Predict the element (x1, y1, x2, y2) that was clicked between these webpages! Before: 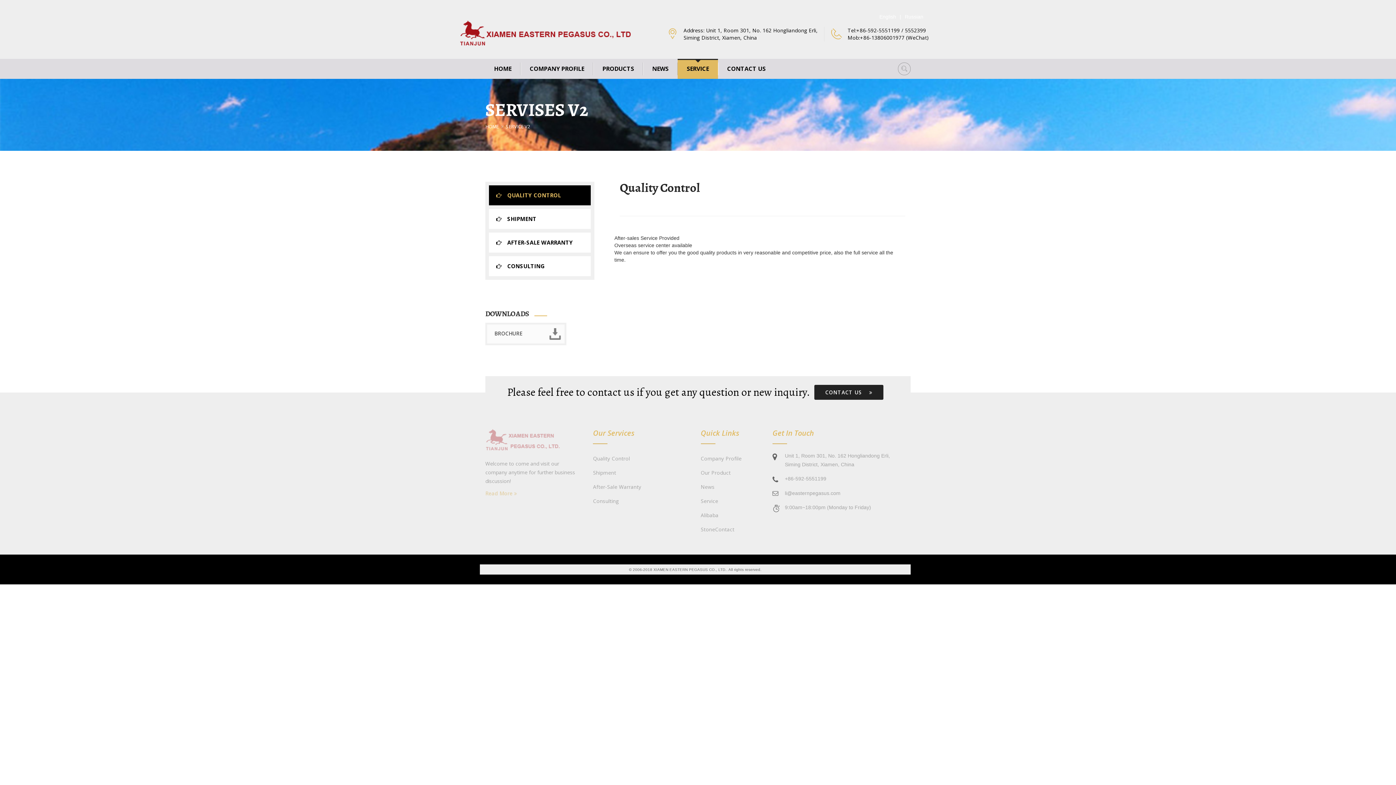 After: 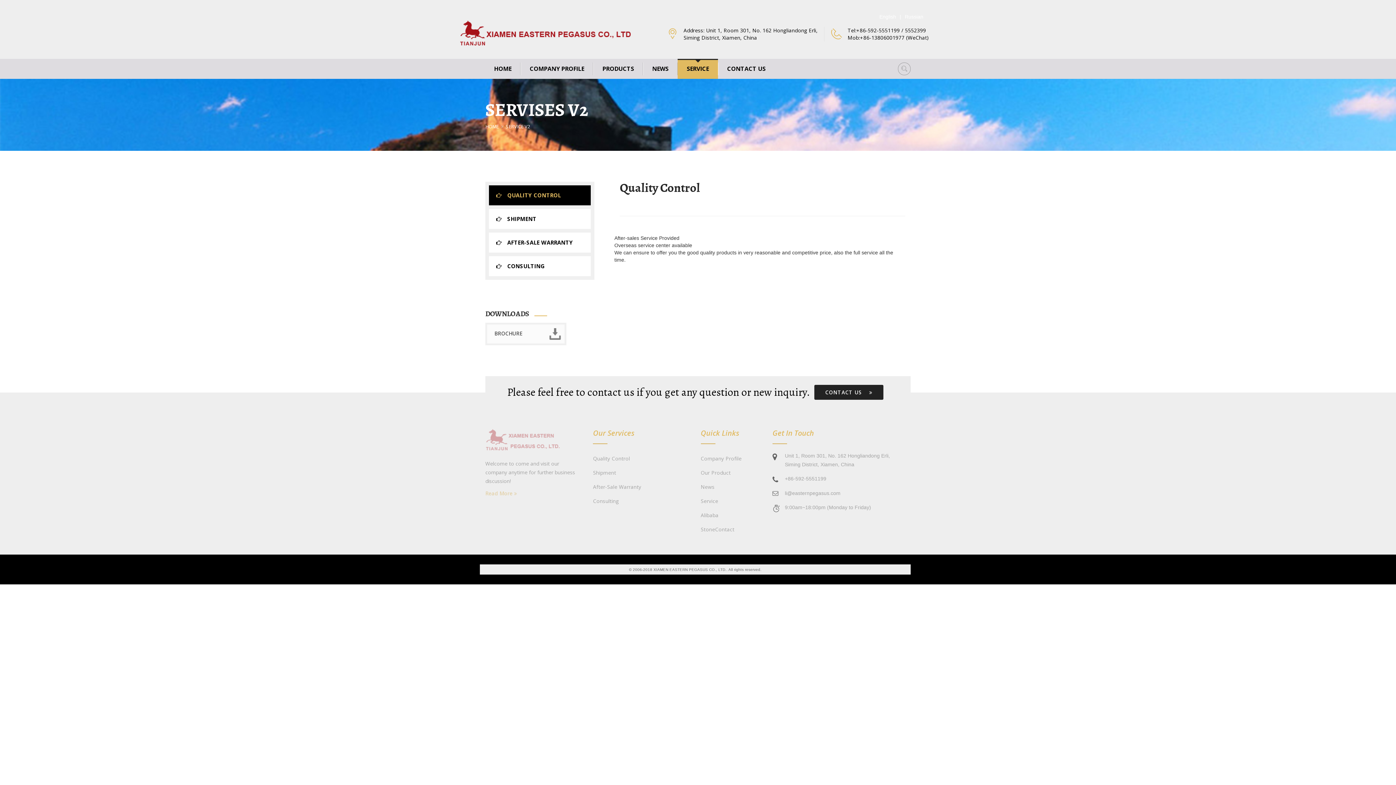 Action: bbox: (524, 330, 561, 337)